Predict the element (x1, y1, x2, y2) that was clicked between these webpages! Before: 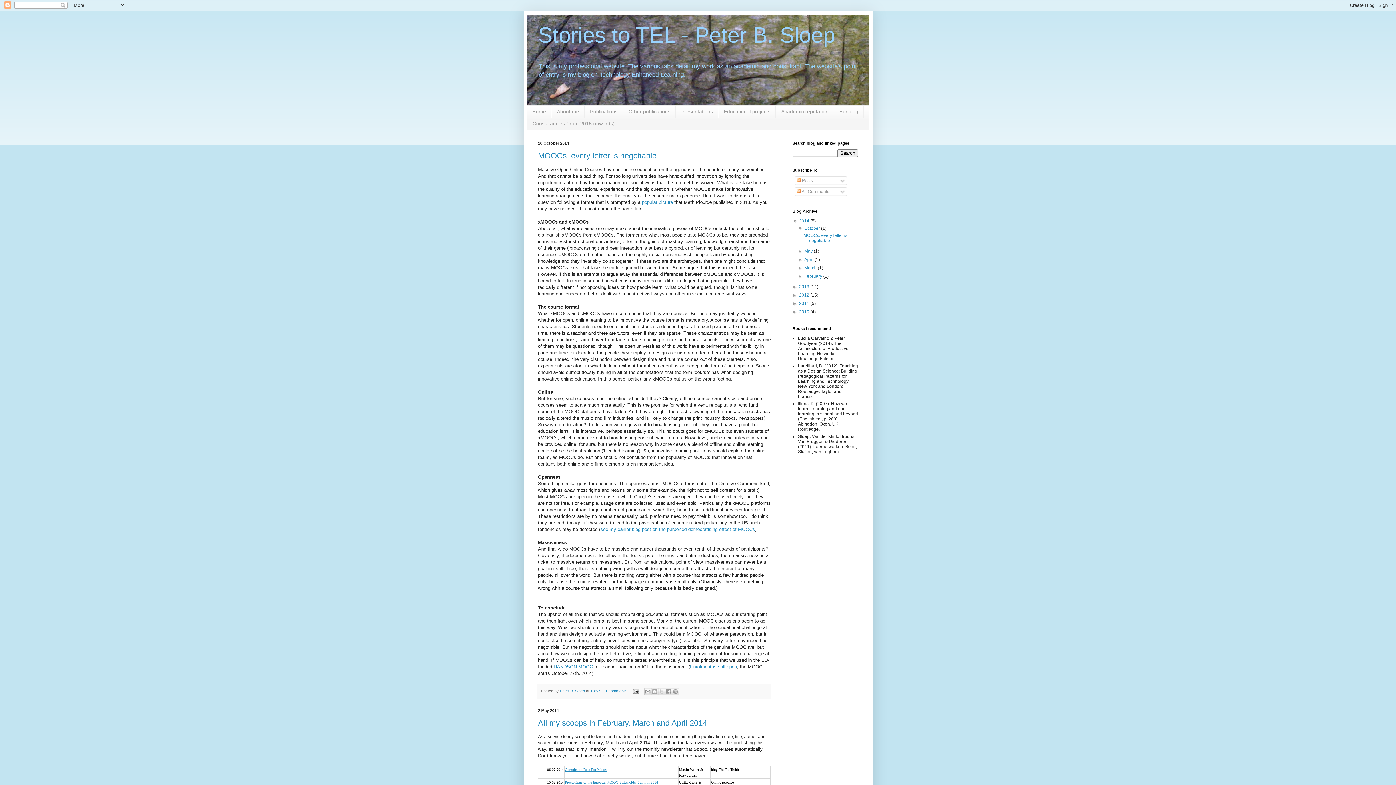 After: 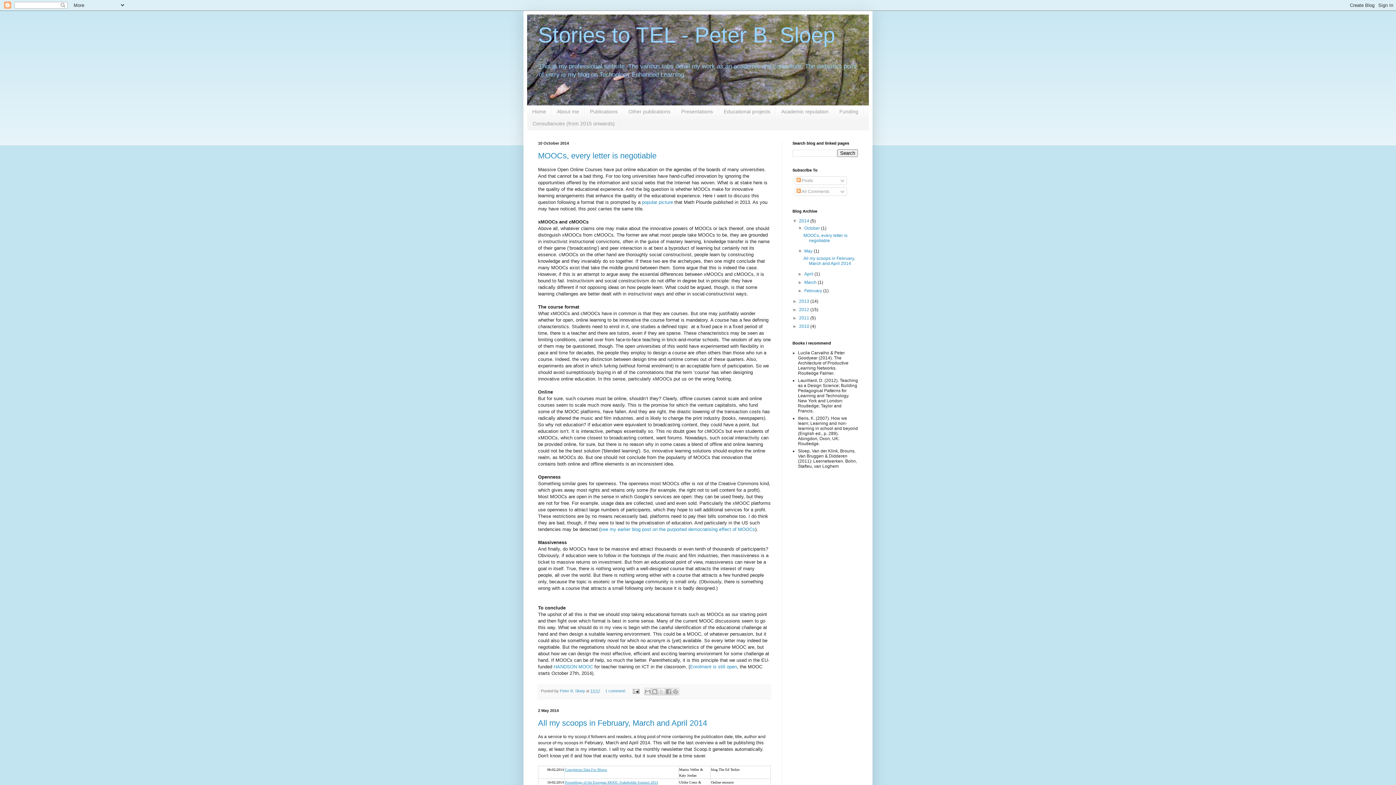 Action: bbox: (797, 248, 804, 253) label: ►  